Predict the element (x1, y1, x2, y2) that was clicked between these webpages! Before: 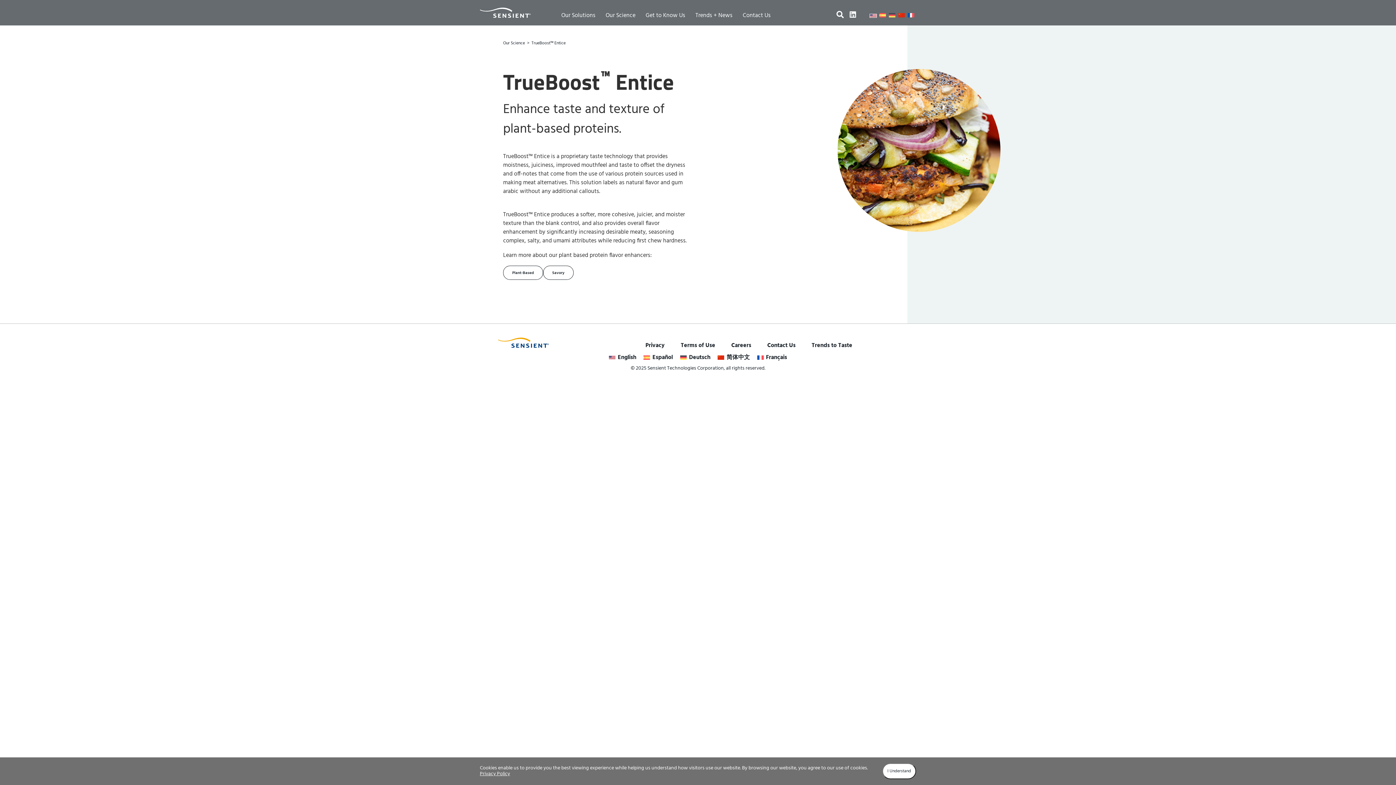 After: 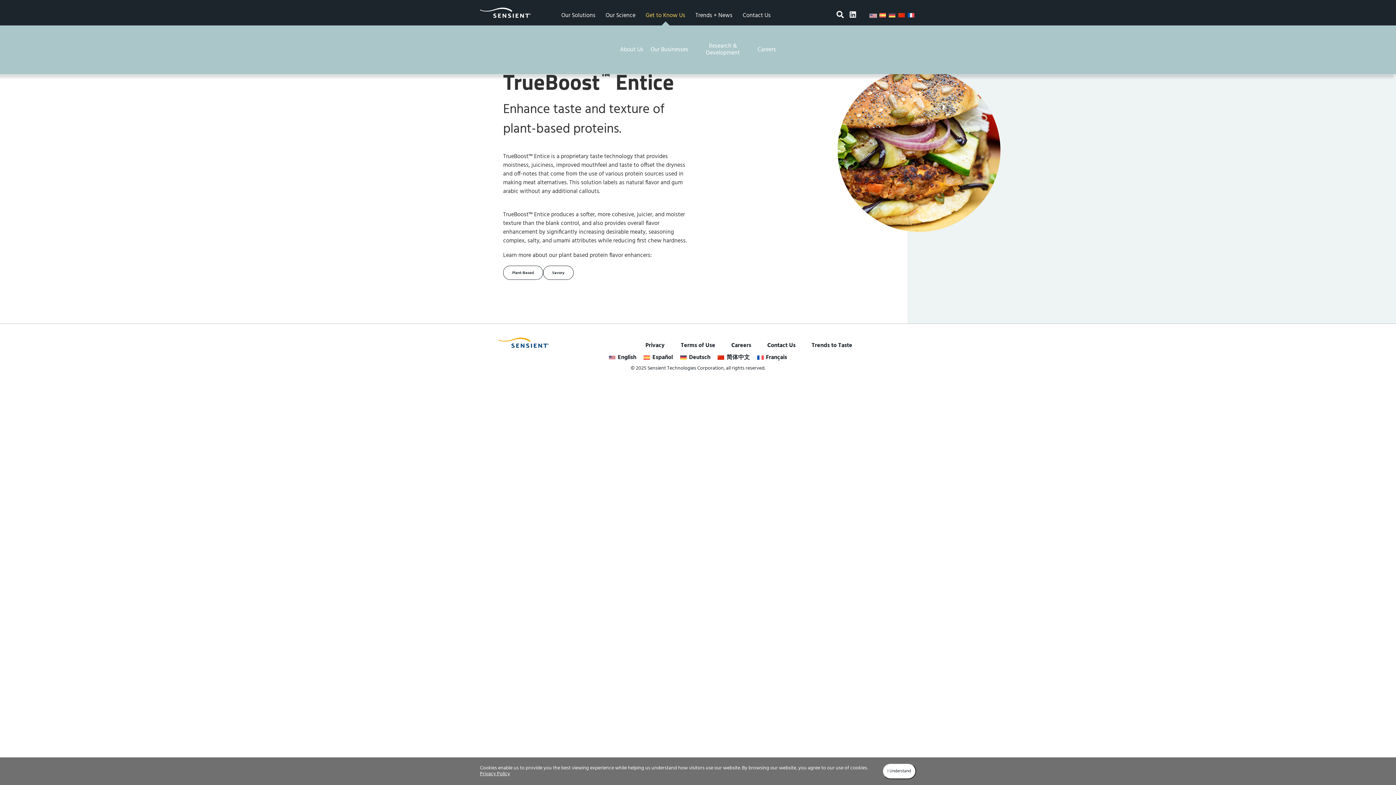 Action: bbox: (645, 11, 685, 19) label: Get to Know Us